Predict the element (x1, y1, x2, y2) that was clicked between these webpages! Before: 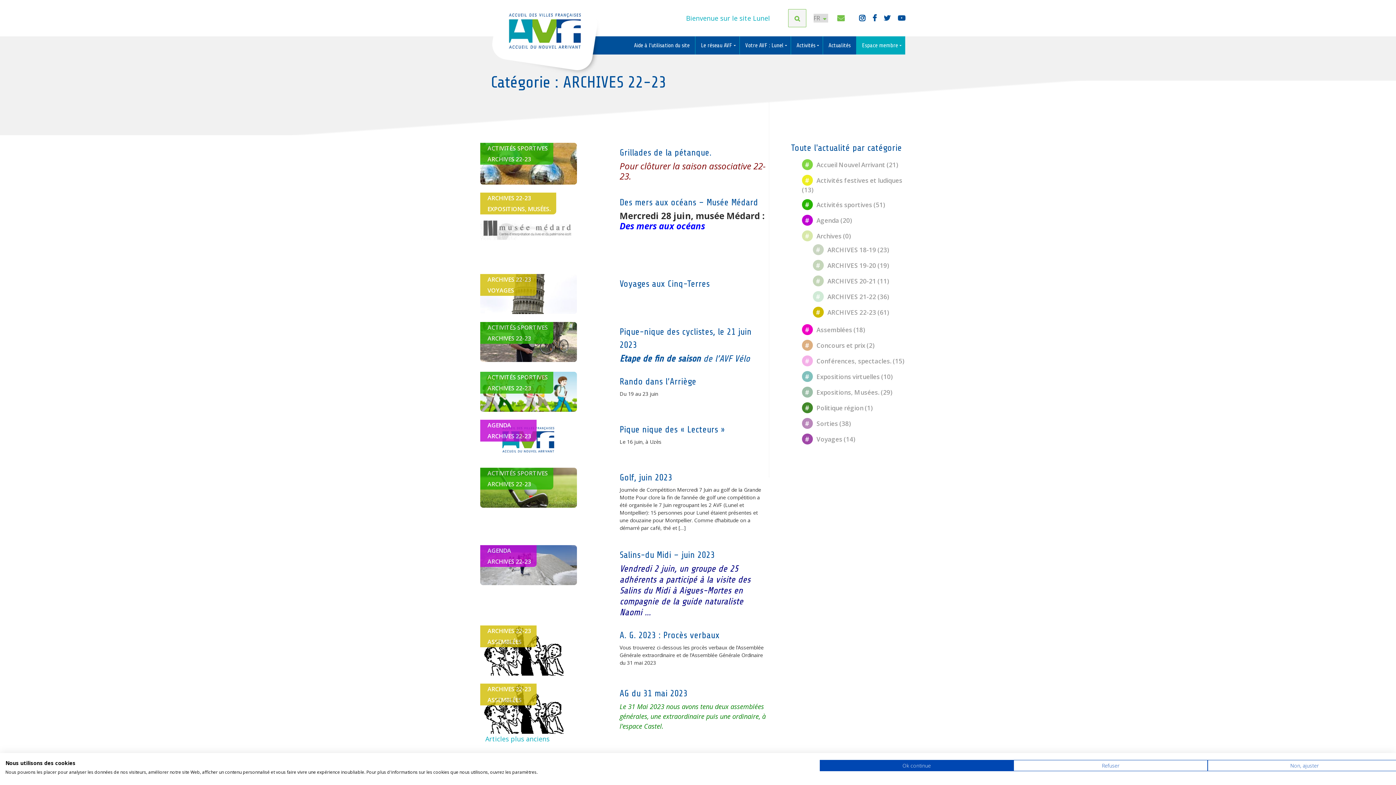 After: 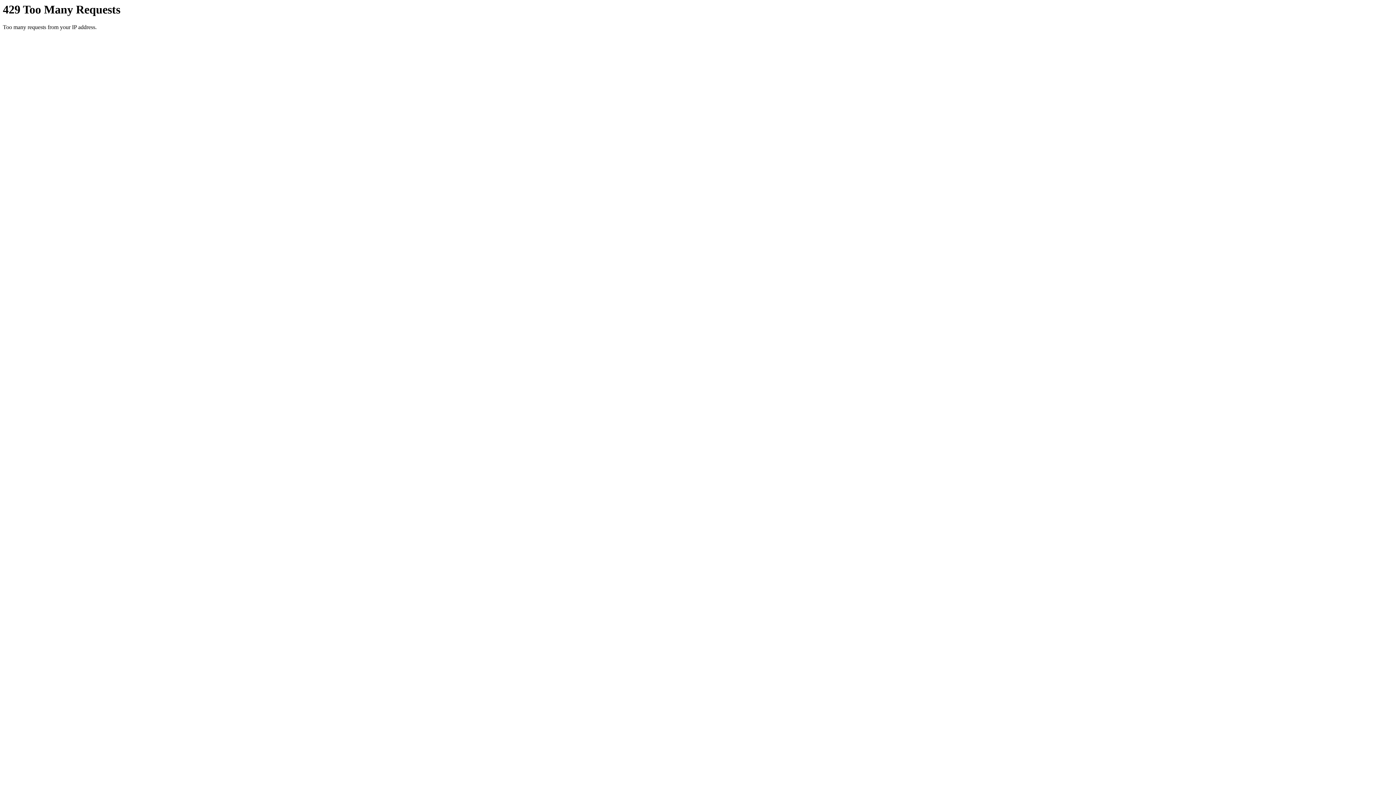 Action: bbox: (487, 384, 531, 392) label: ARCHIVES 22-23